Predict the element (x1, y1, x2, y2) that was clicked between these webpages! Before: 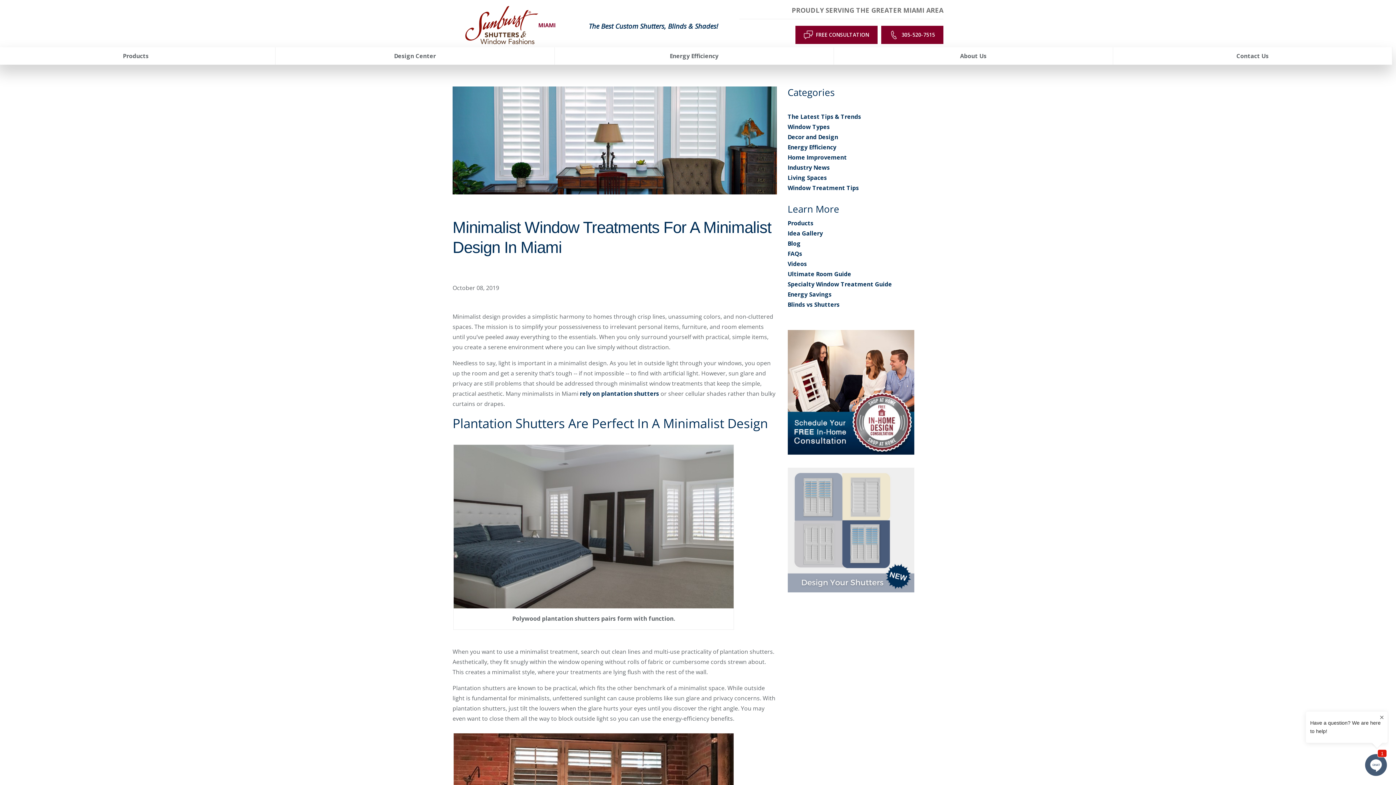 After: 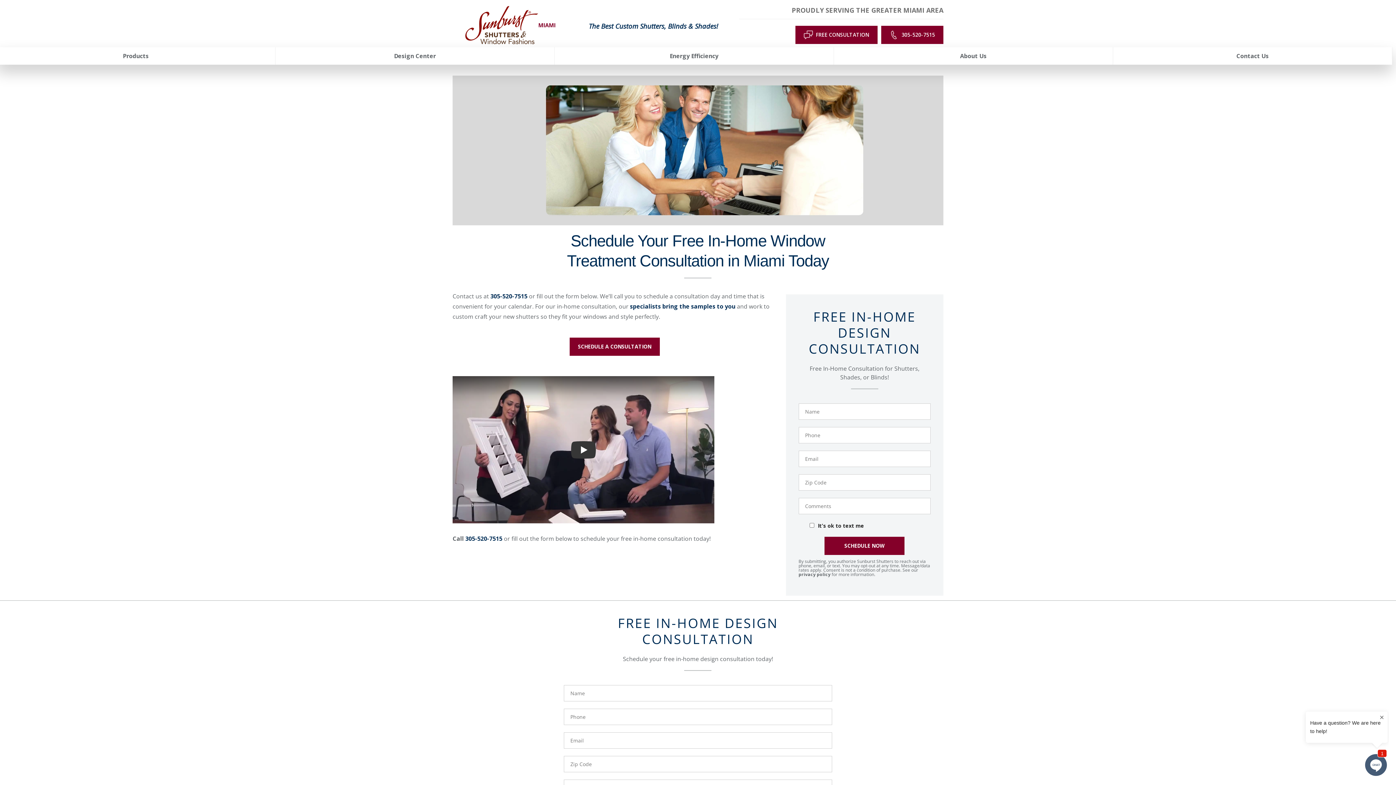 Action: bbox: (787, 448, 914, 456)